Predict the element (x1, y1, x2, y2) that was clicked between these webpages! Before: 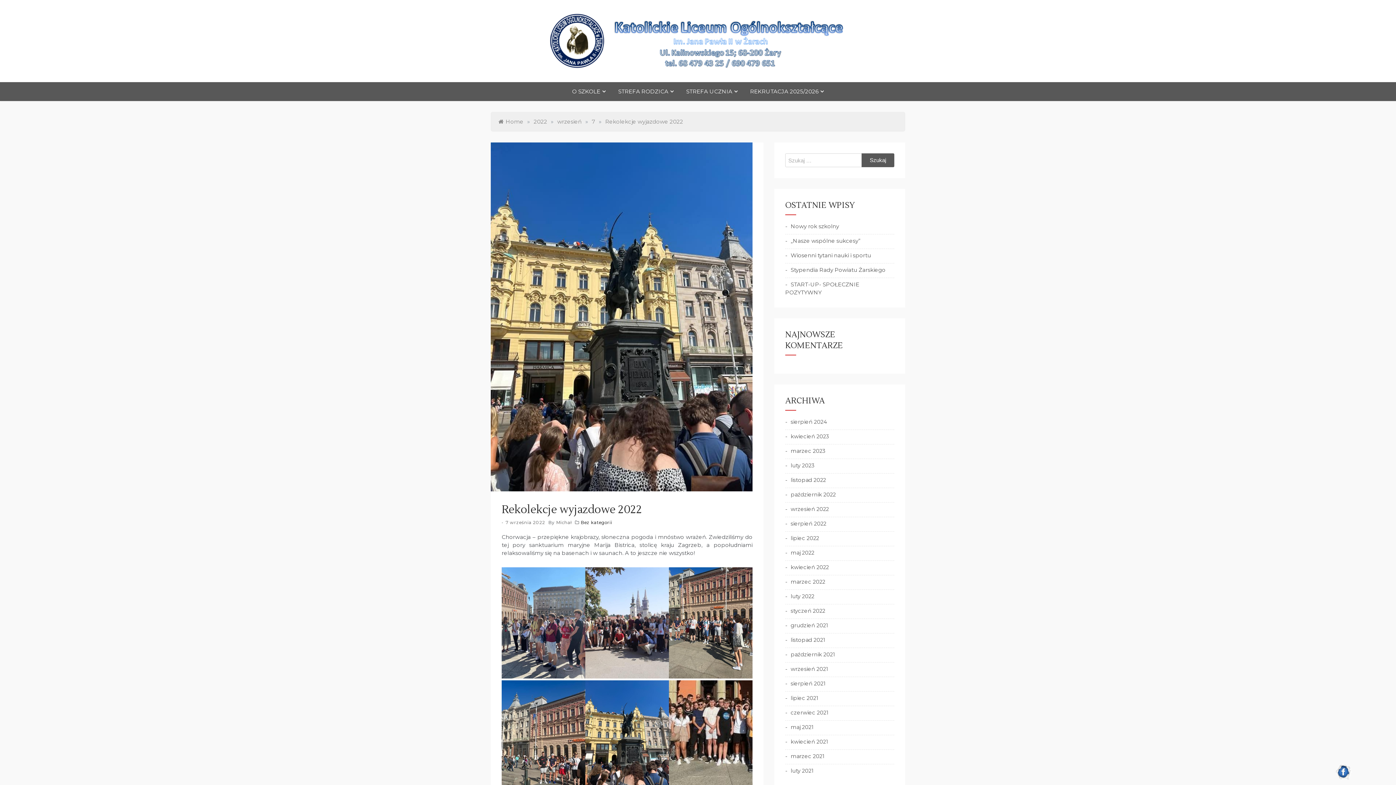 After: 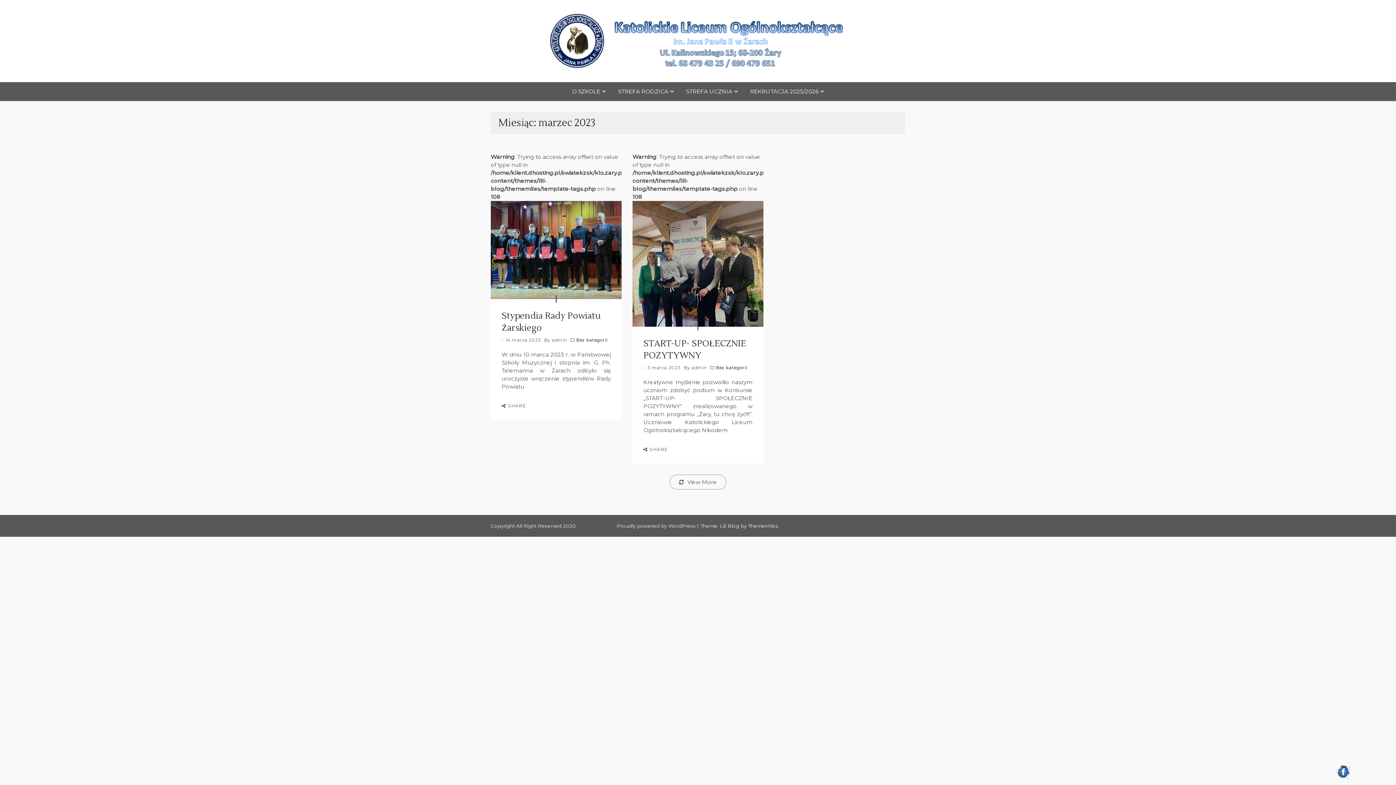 Action: bbox: (785, 447, 825, 455) label: marzec 2023